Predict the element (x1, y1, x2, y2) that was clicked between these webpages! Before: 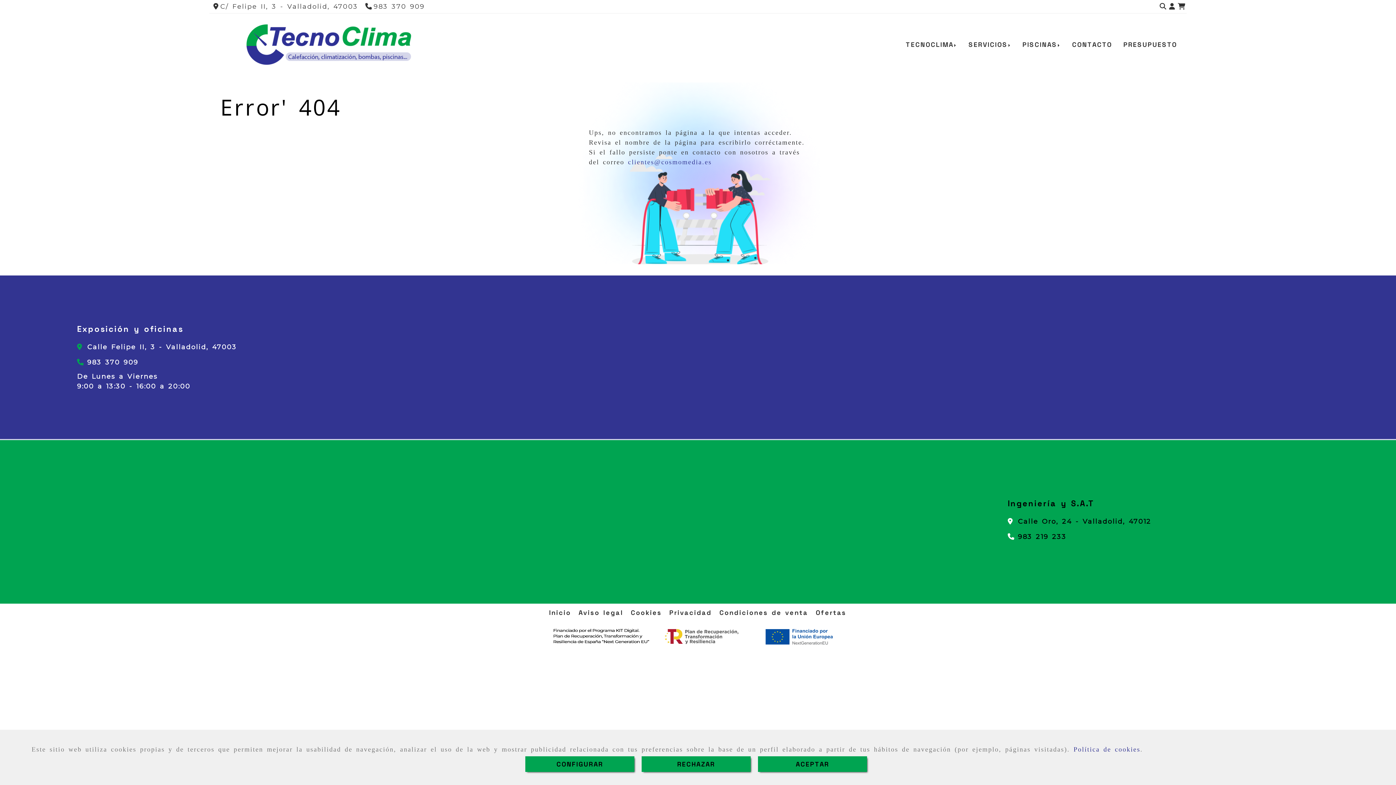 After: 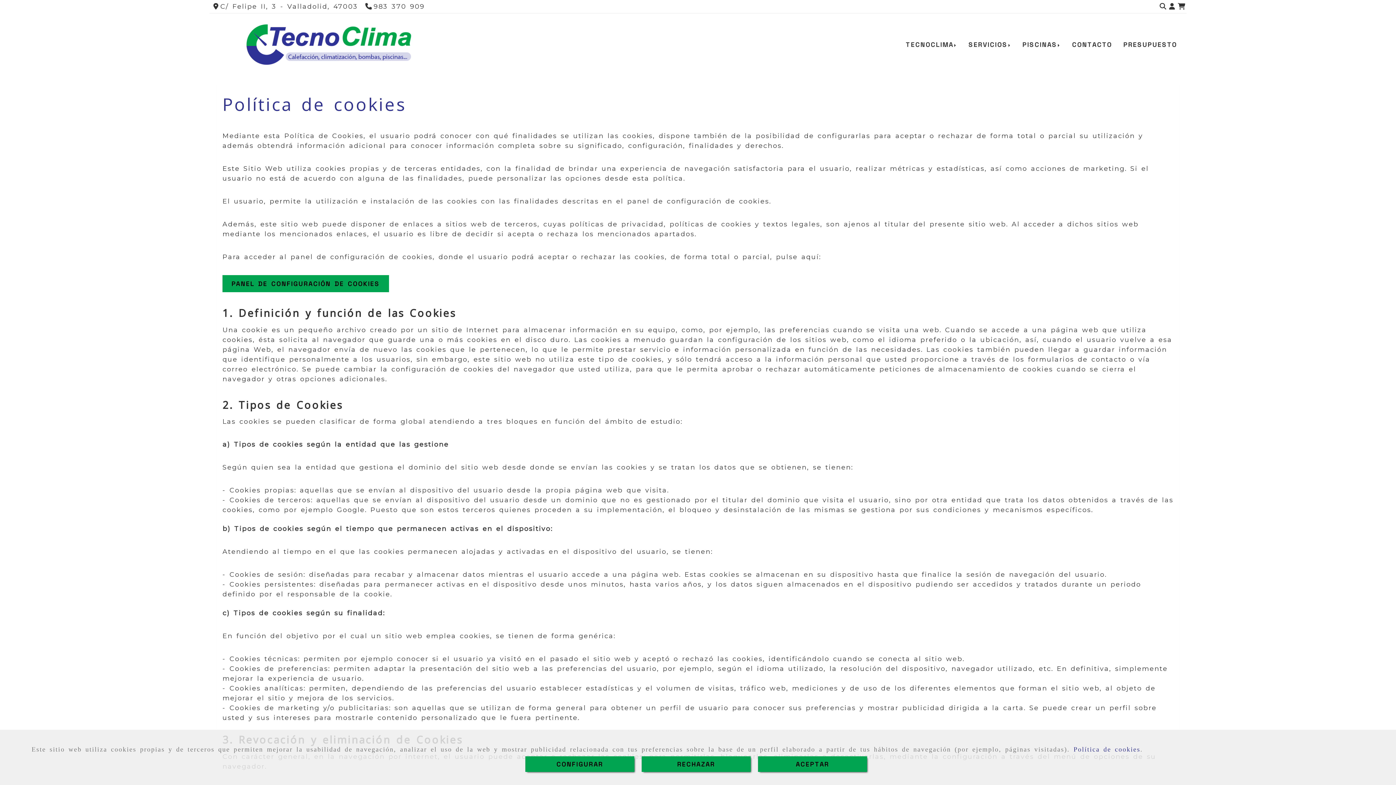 Action: bbox: (1073, 746, 1140, 753) label: Política de cookies